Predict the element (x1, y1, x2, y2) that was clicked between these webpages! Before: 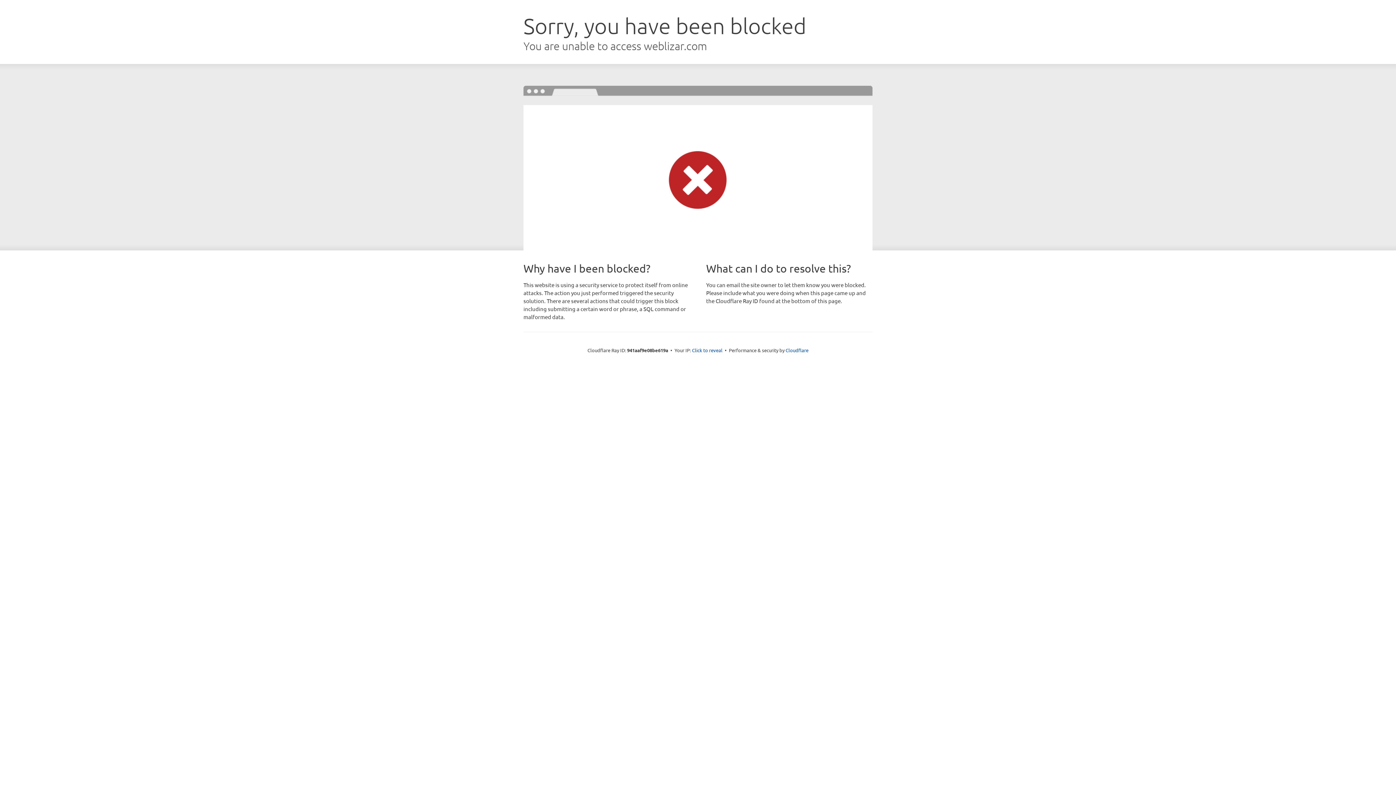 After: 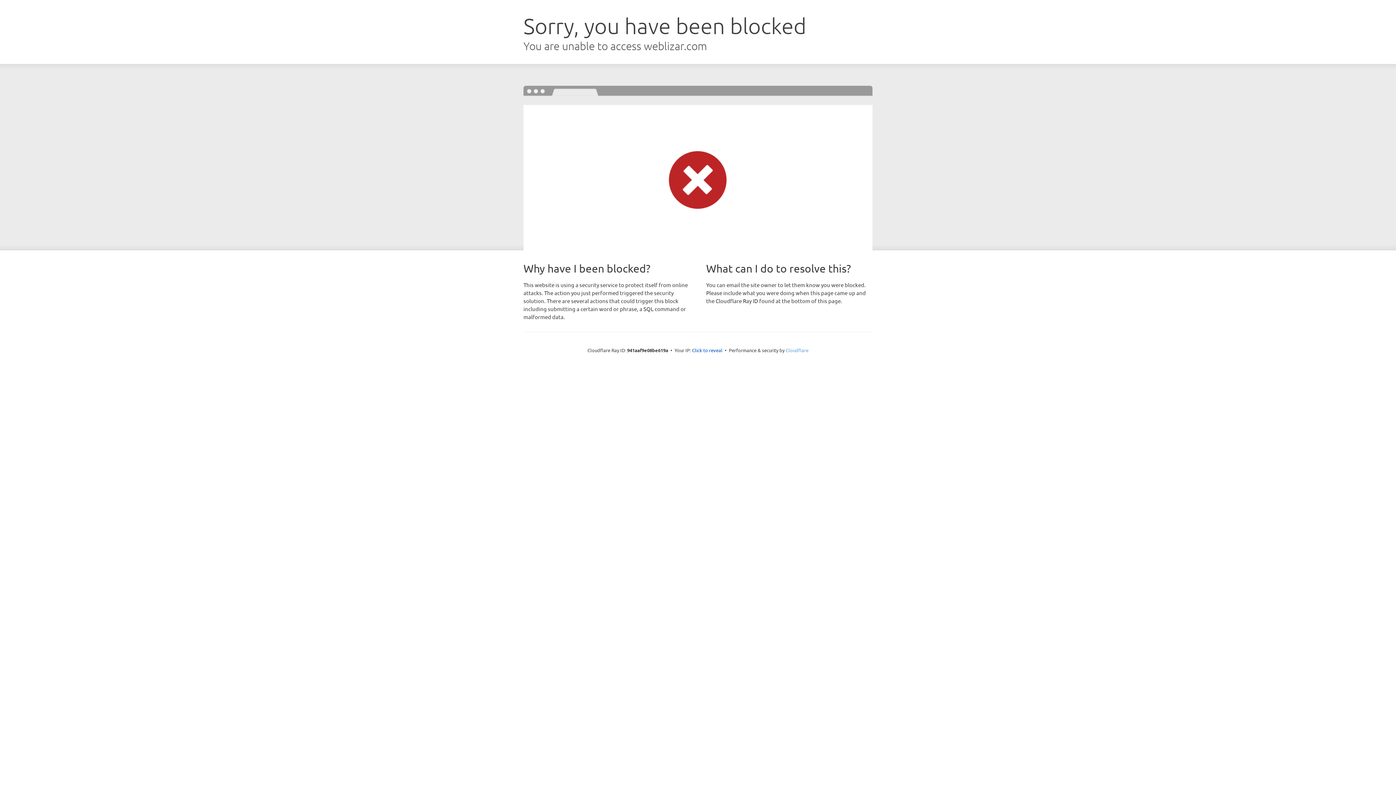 Action: bbox: (785, 347, 808, 353) label: Cloudflare